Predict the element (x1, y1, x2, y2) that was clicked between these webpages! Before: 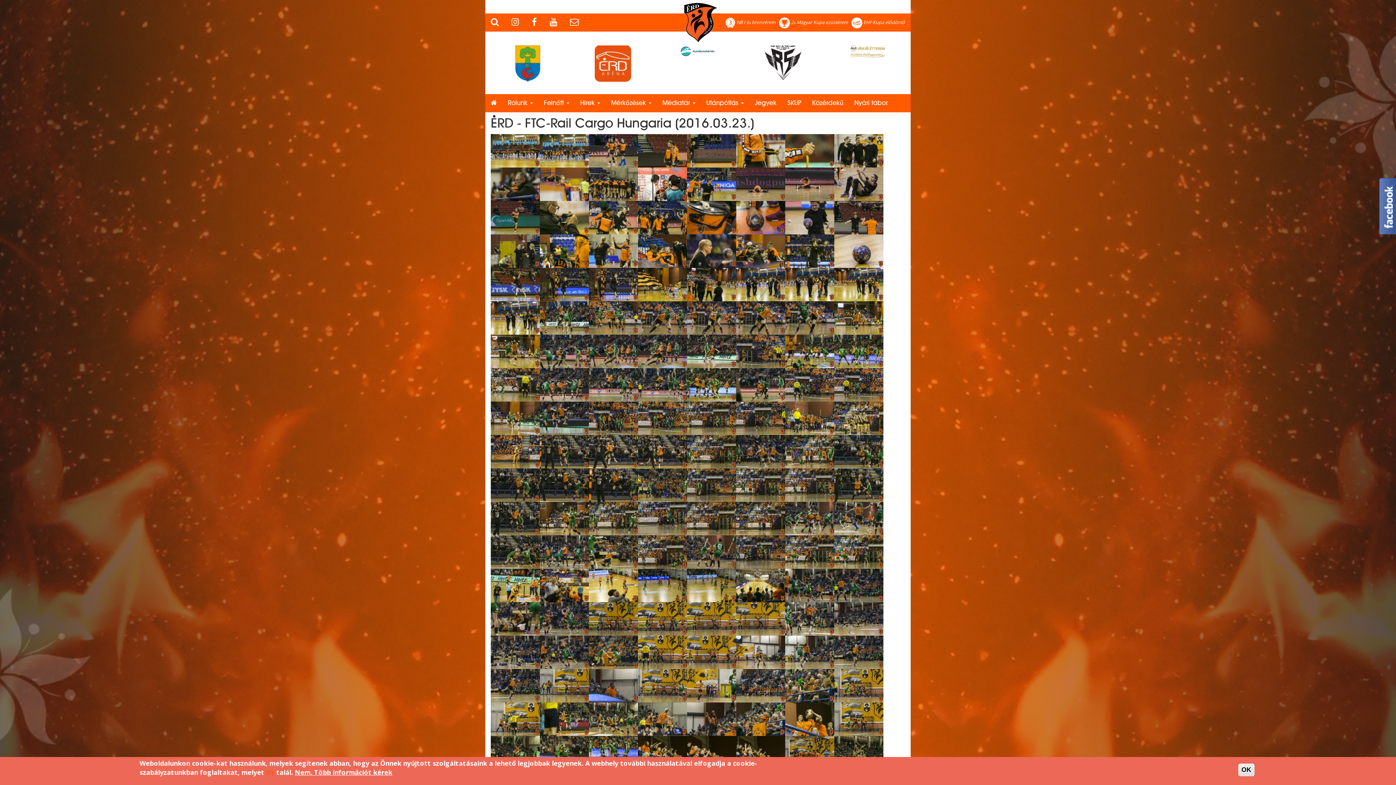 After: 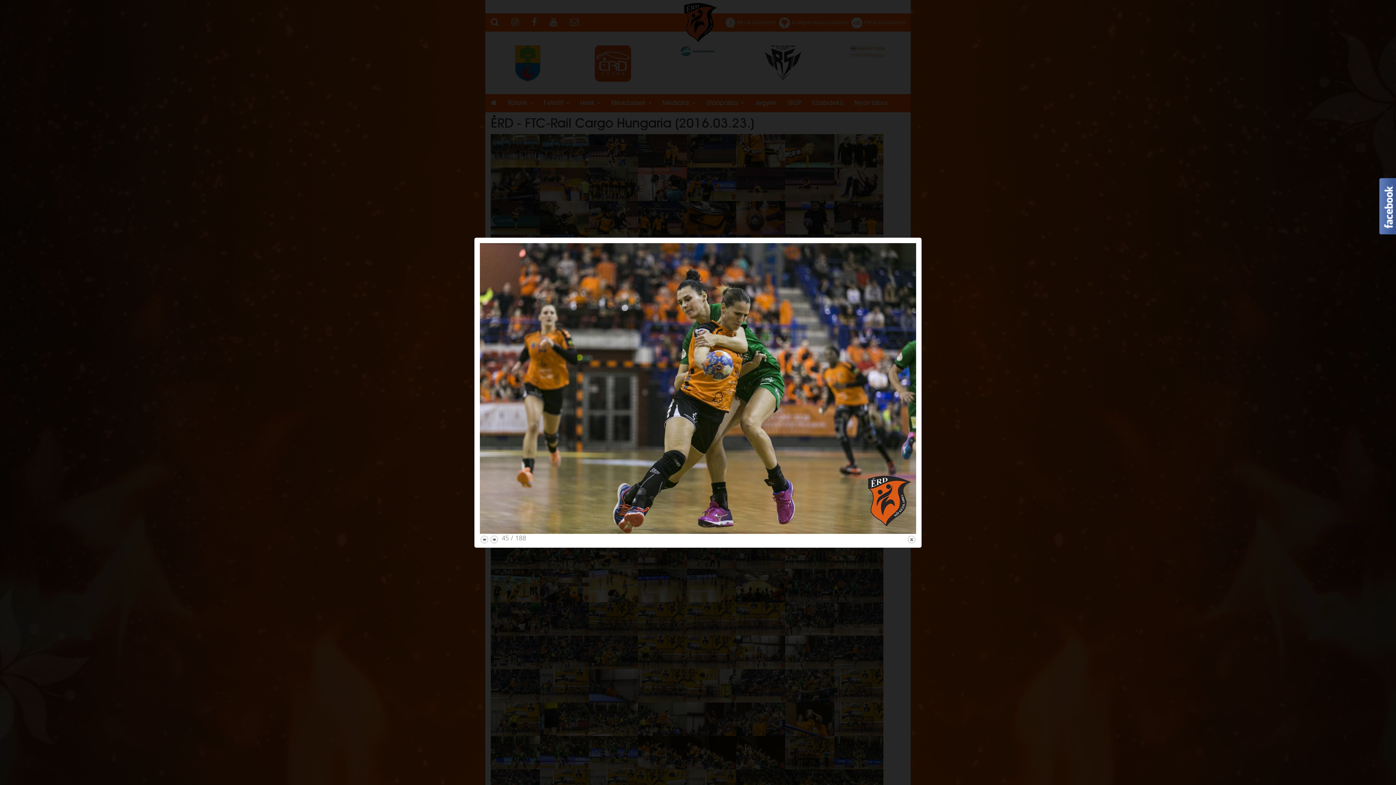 Action: bbox: (687, 313, 736, 321)